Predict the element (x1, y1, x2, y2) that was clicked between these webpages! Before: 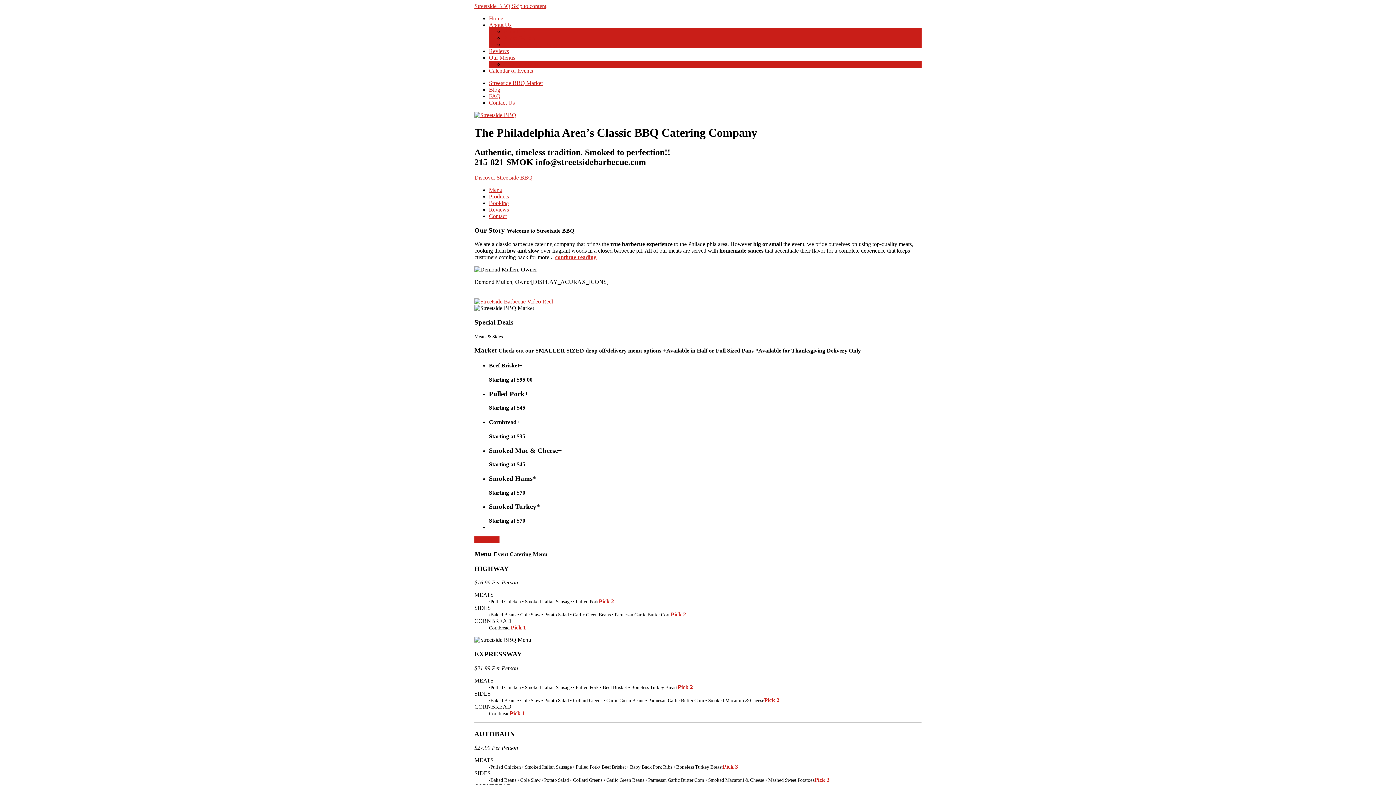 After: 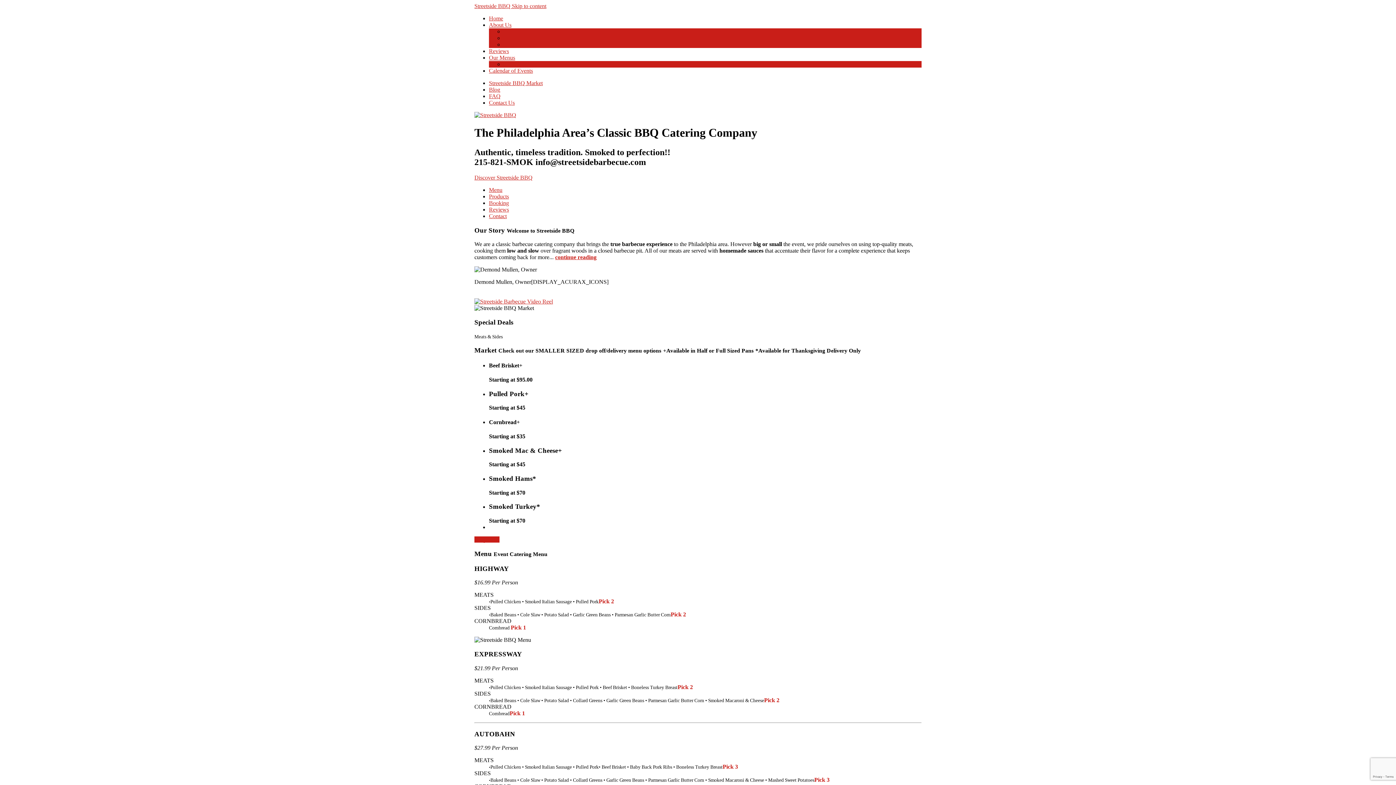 Action: bbox: (474, 298, 553, 304)